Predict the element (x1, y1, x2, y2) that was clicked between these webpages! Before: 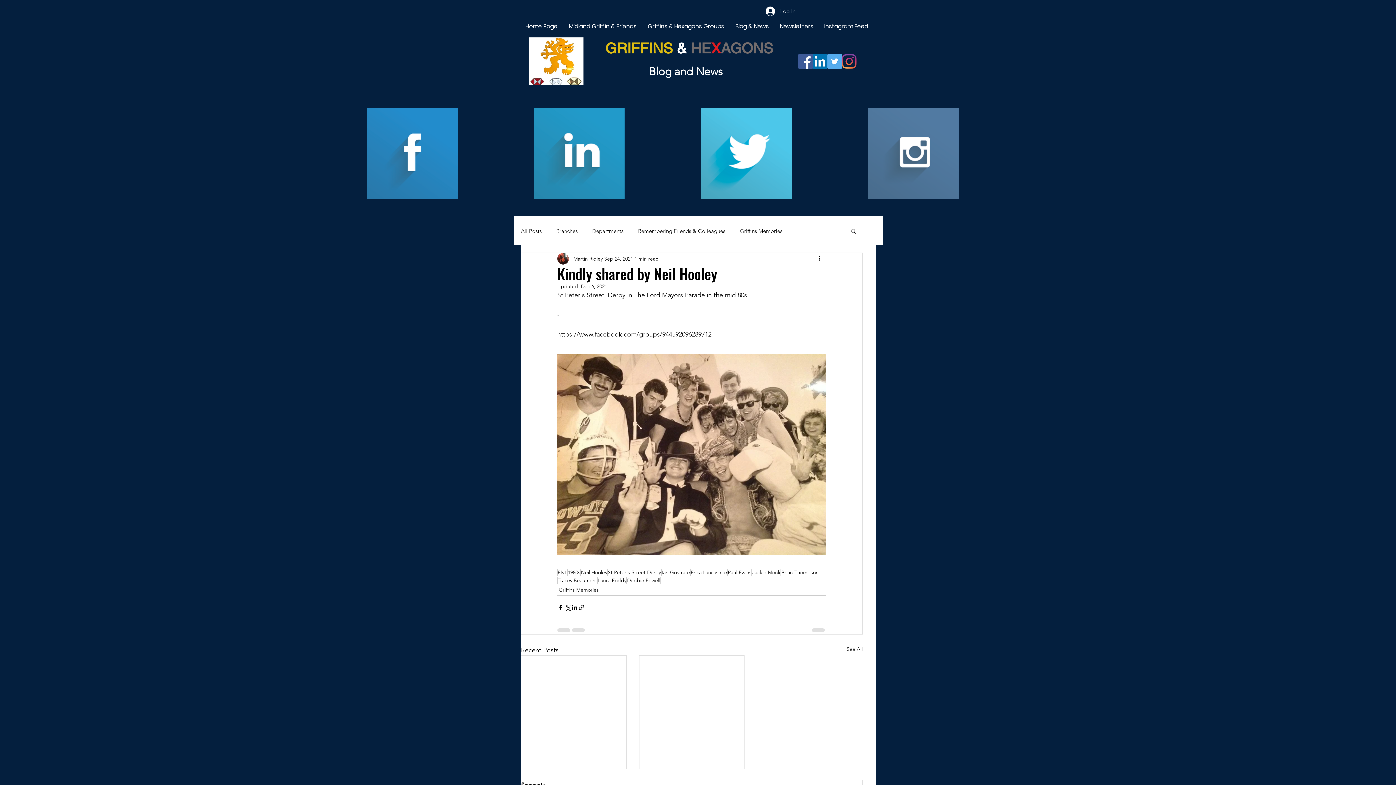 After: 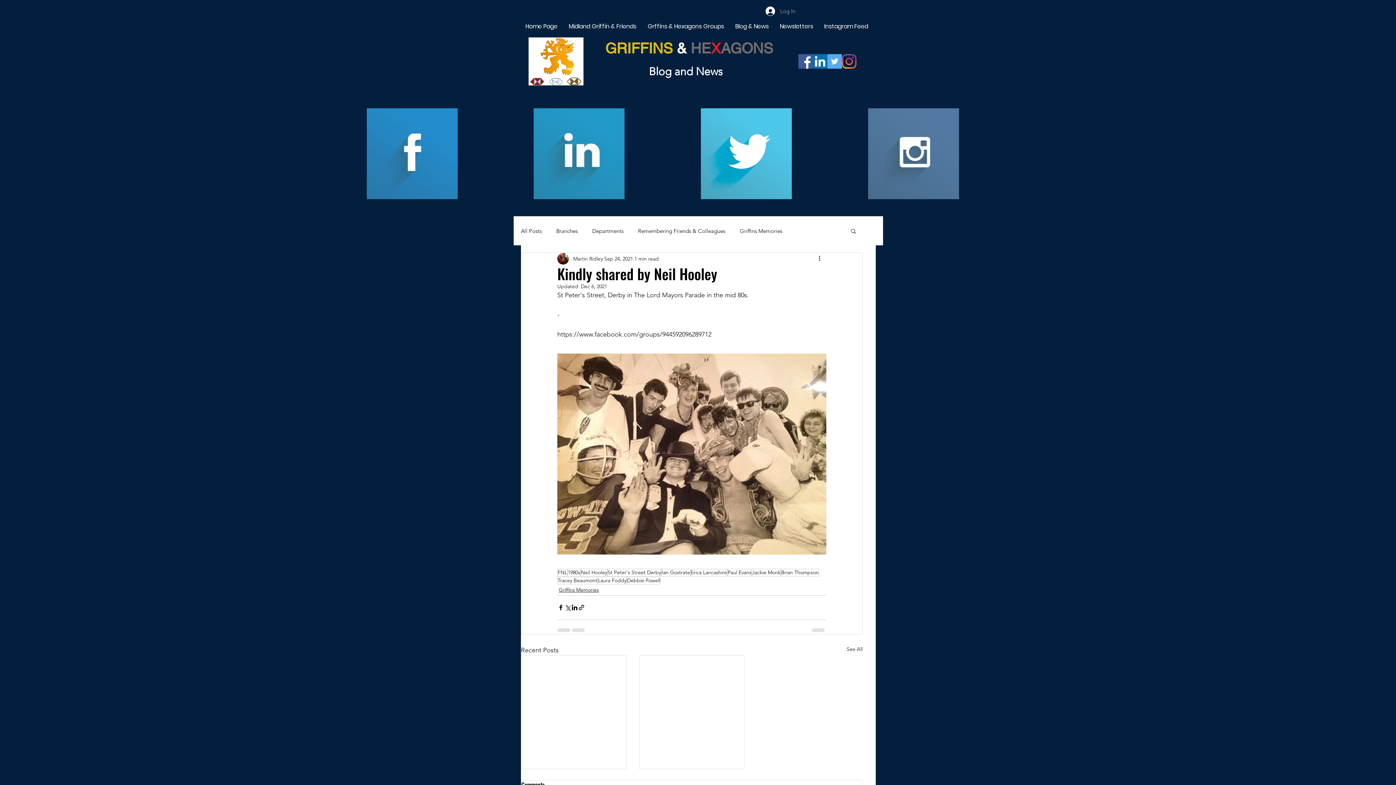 Action: label: Log In bbox: (760, 4, 800, 18)